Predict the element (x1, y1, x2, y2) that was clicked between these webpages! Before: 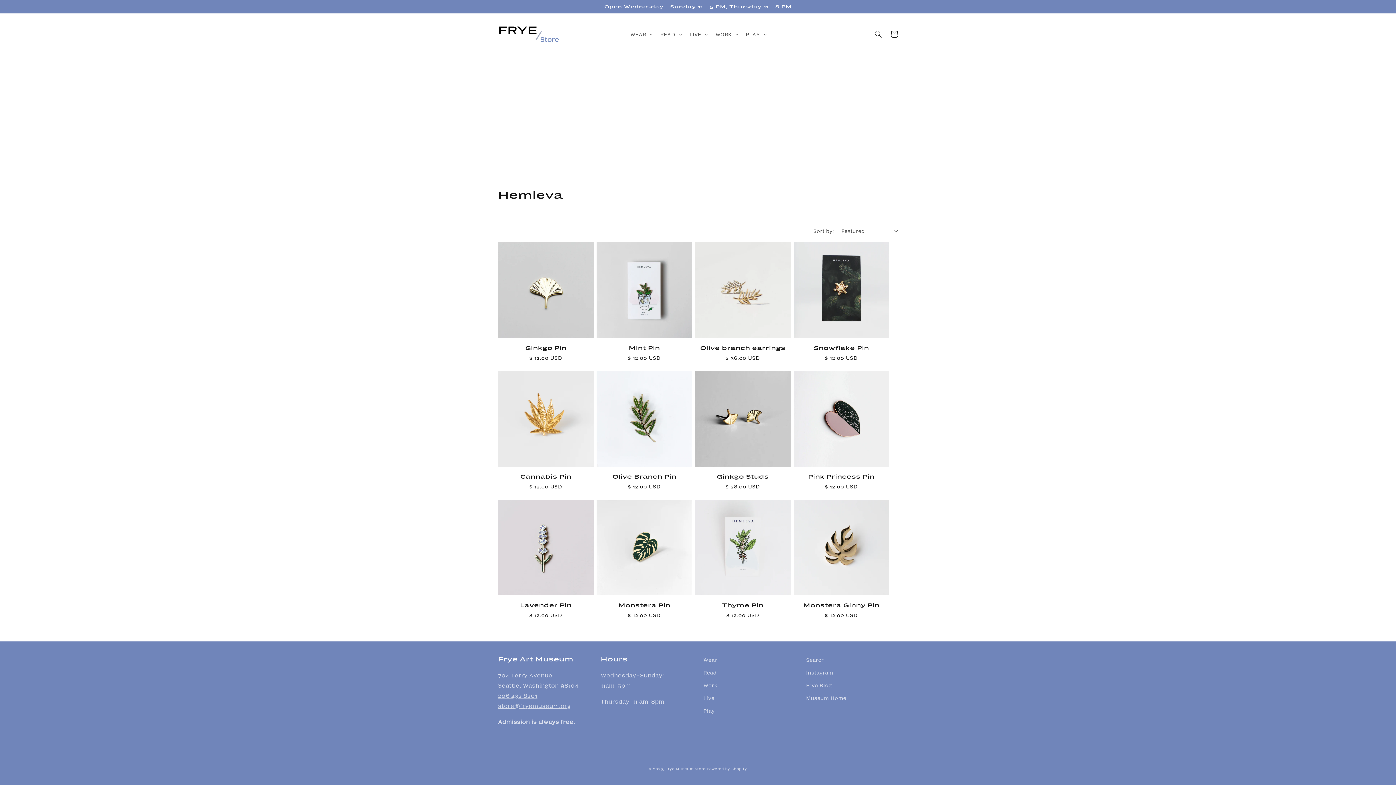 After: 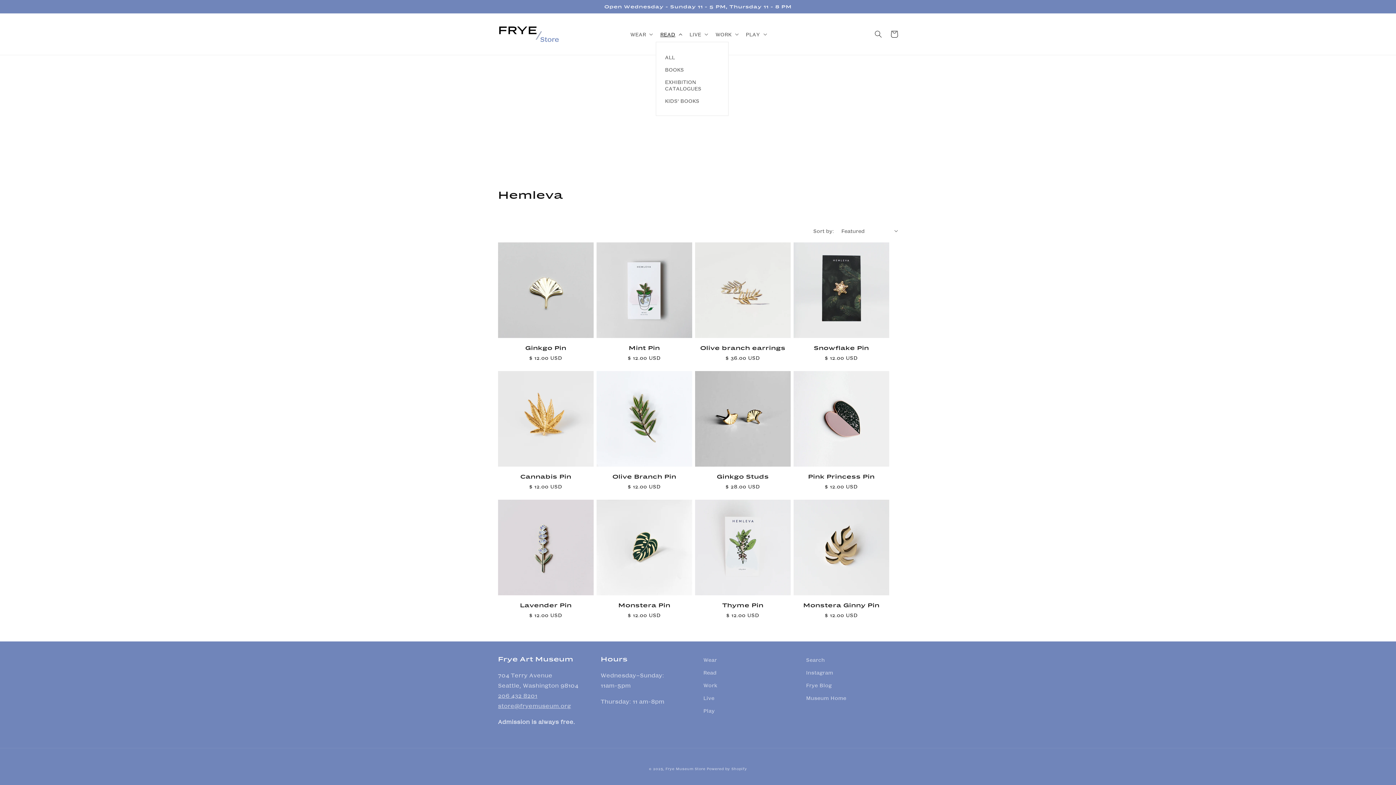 Action: bbox: (656, 26, 685, 41) label: READ